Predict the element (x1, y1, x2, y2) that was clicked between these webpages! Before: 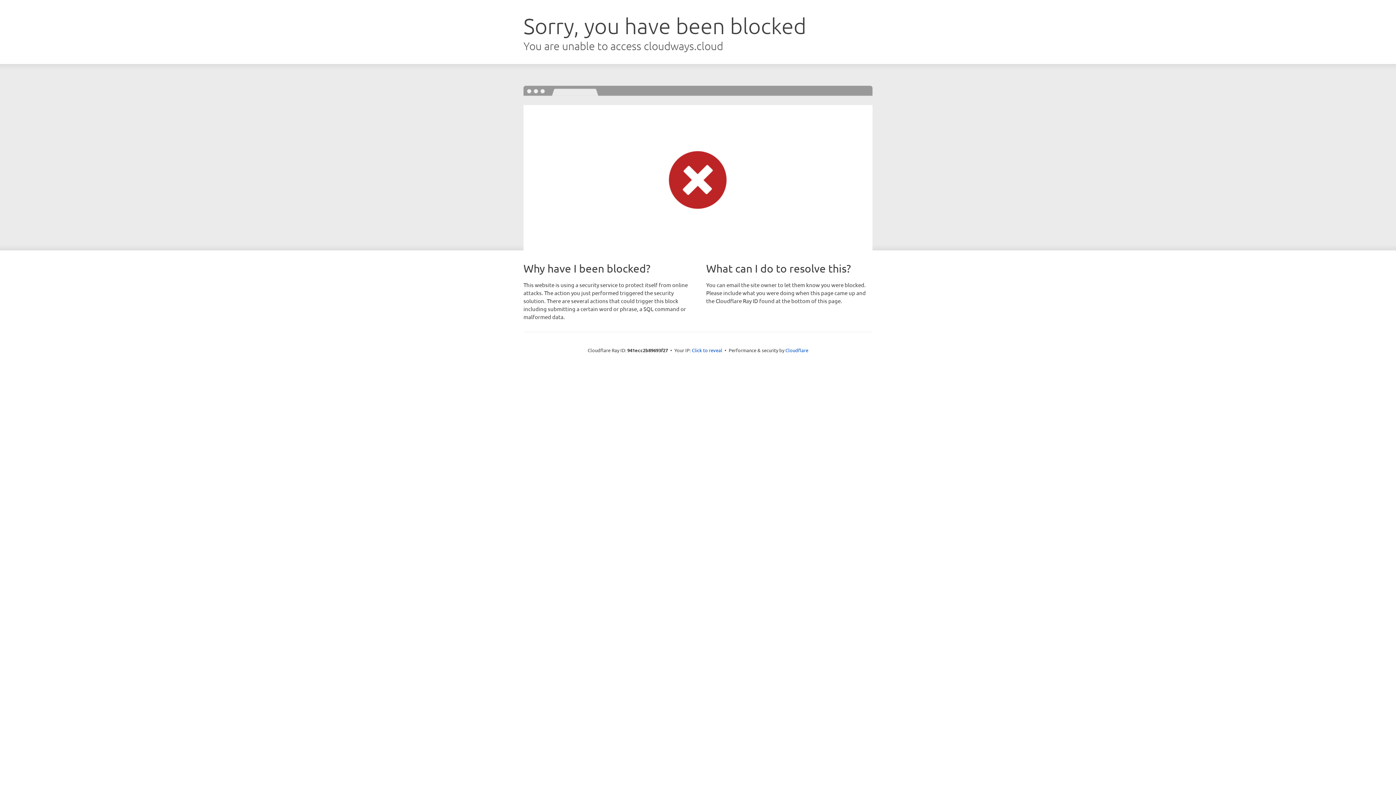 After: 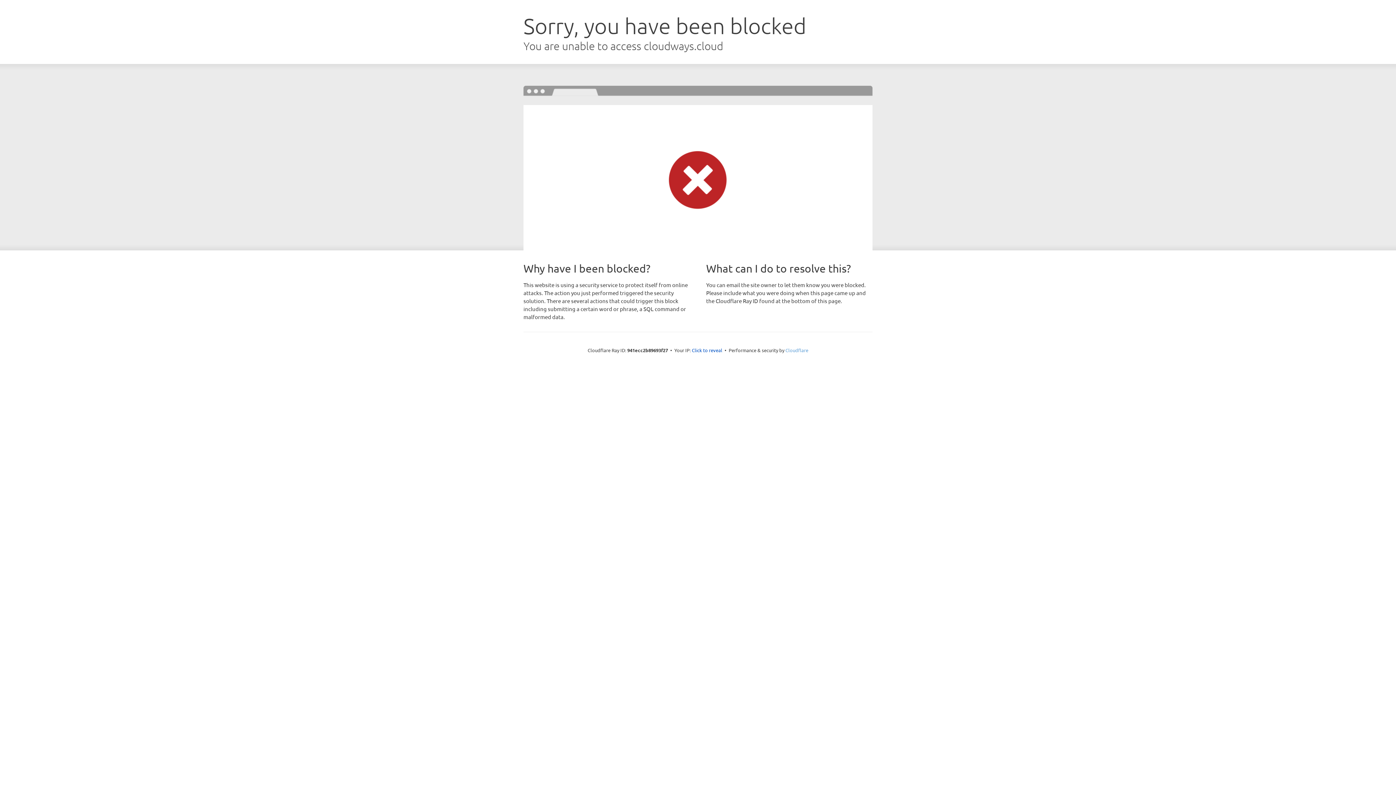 Action: bbox: (785, 347, 808, 353) label: Cloudflare